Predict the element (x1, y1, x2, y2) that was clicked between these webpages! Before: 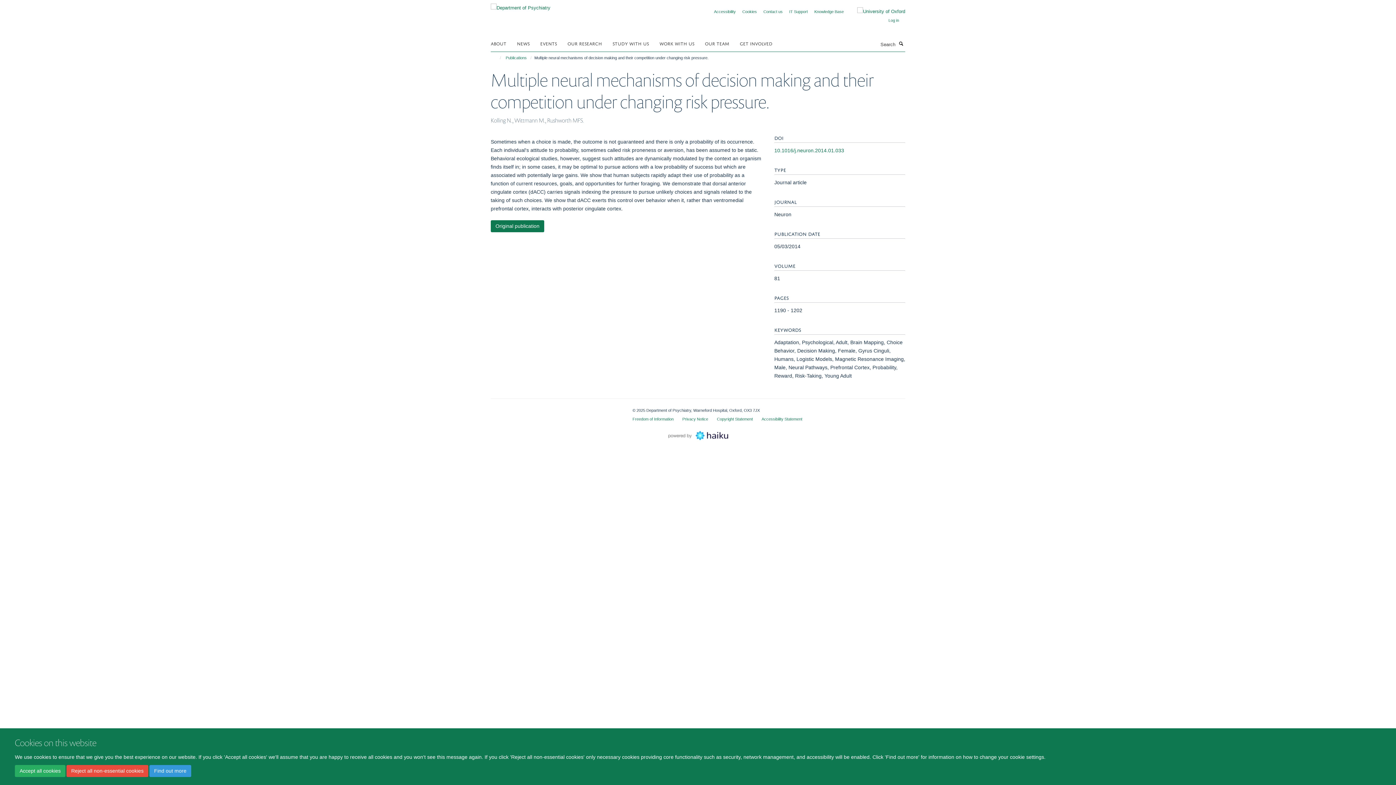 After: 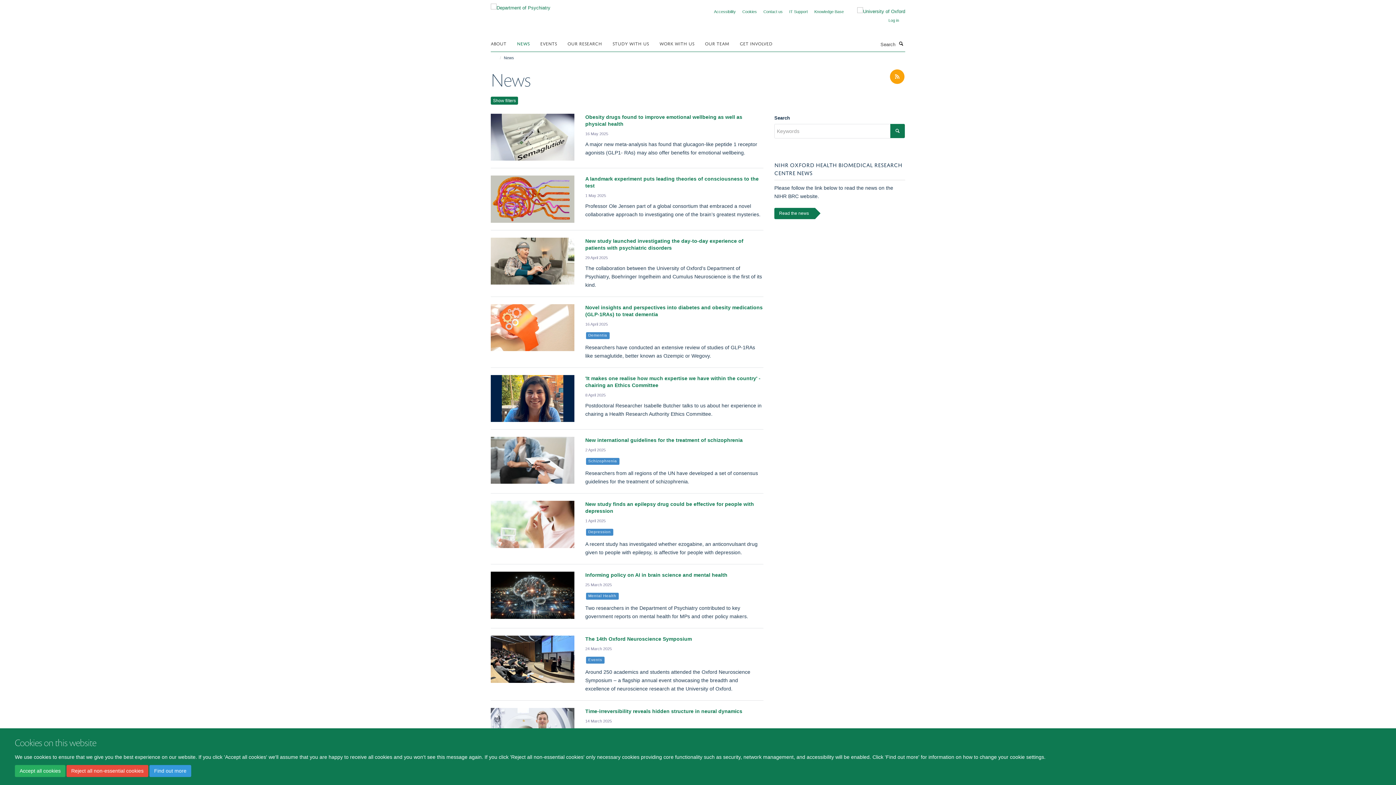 Action: bbox: (517, 37, 538, 48) label: NEWS